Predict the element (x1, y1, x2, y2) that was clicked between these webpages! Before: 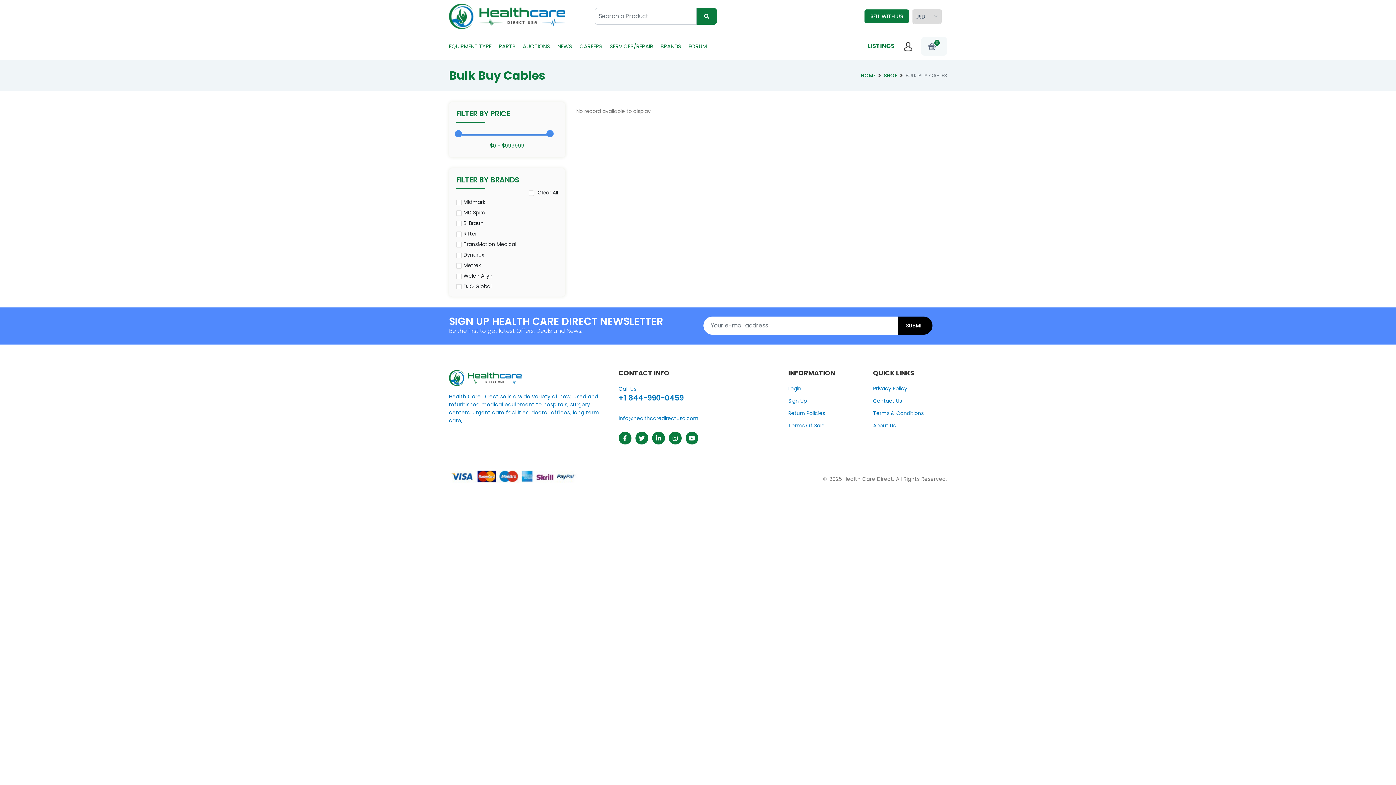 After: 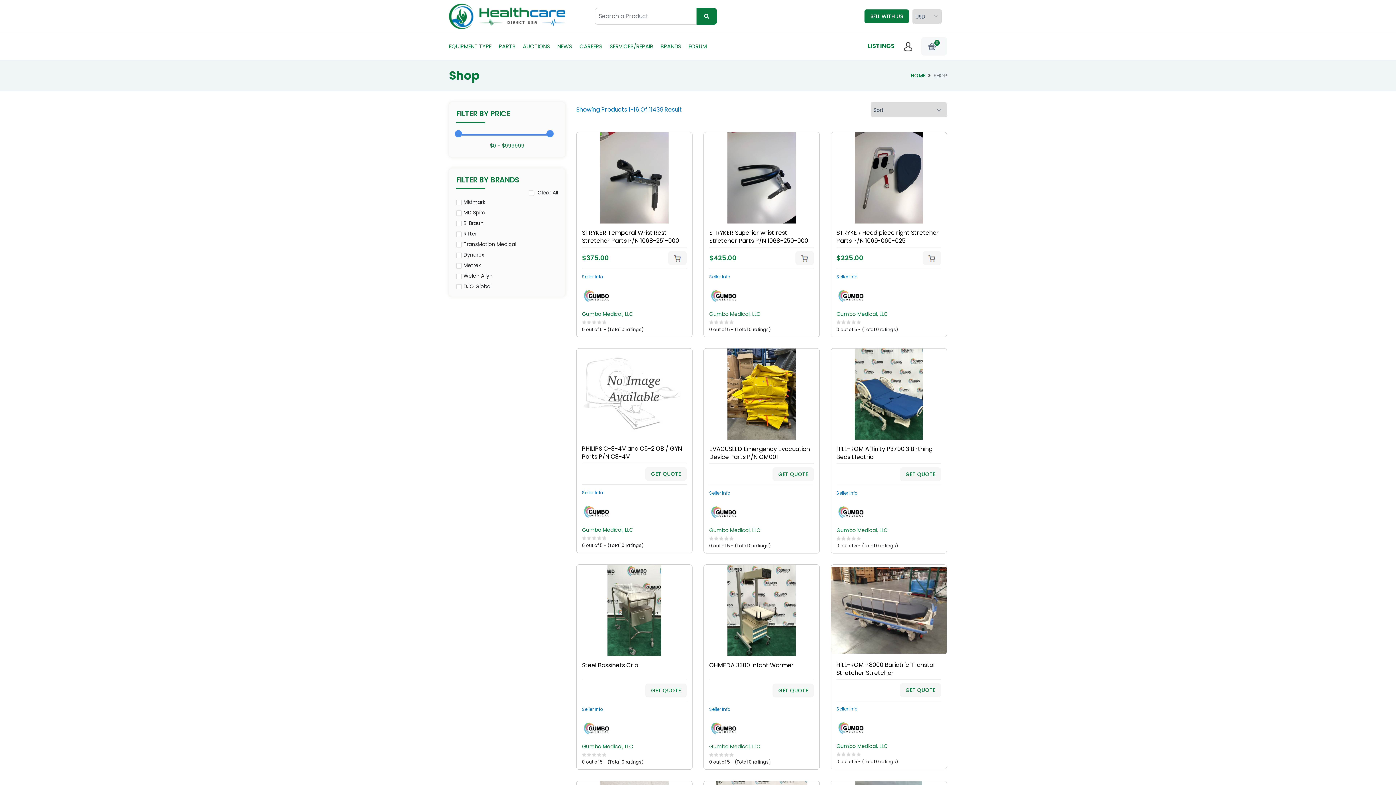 Action: label: SHOP bbox: (884, 71, 897, 79)